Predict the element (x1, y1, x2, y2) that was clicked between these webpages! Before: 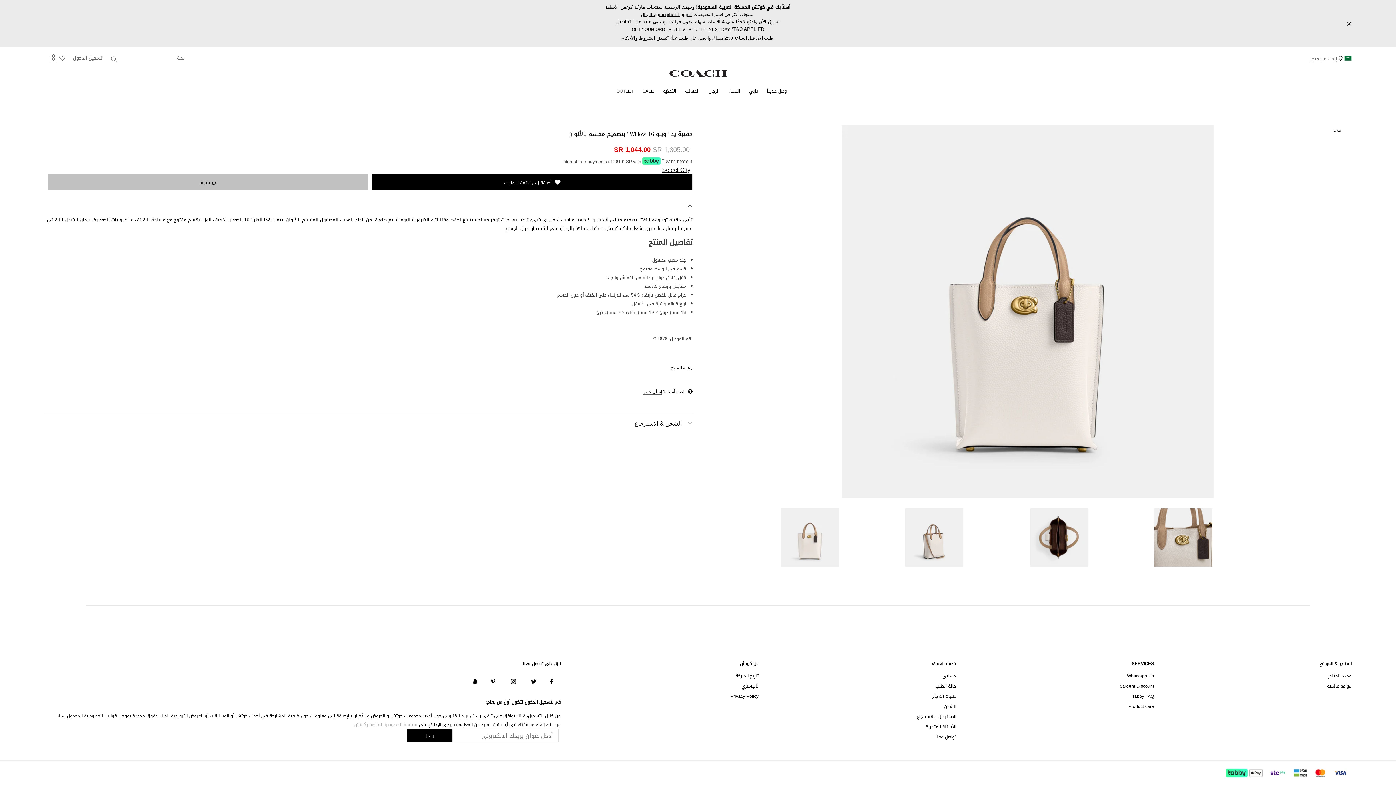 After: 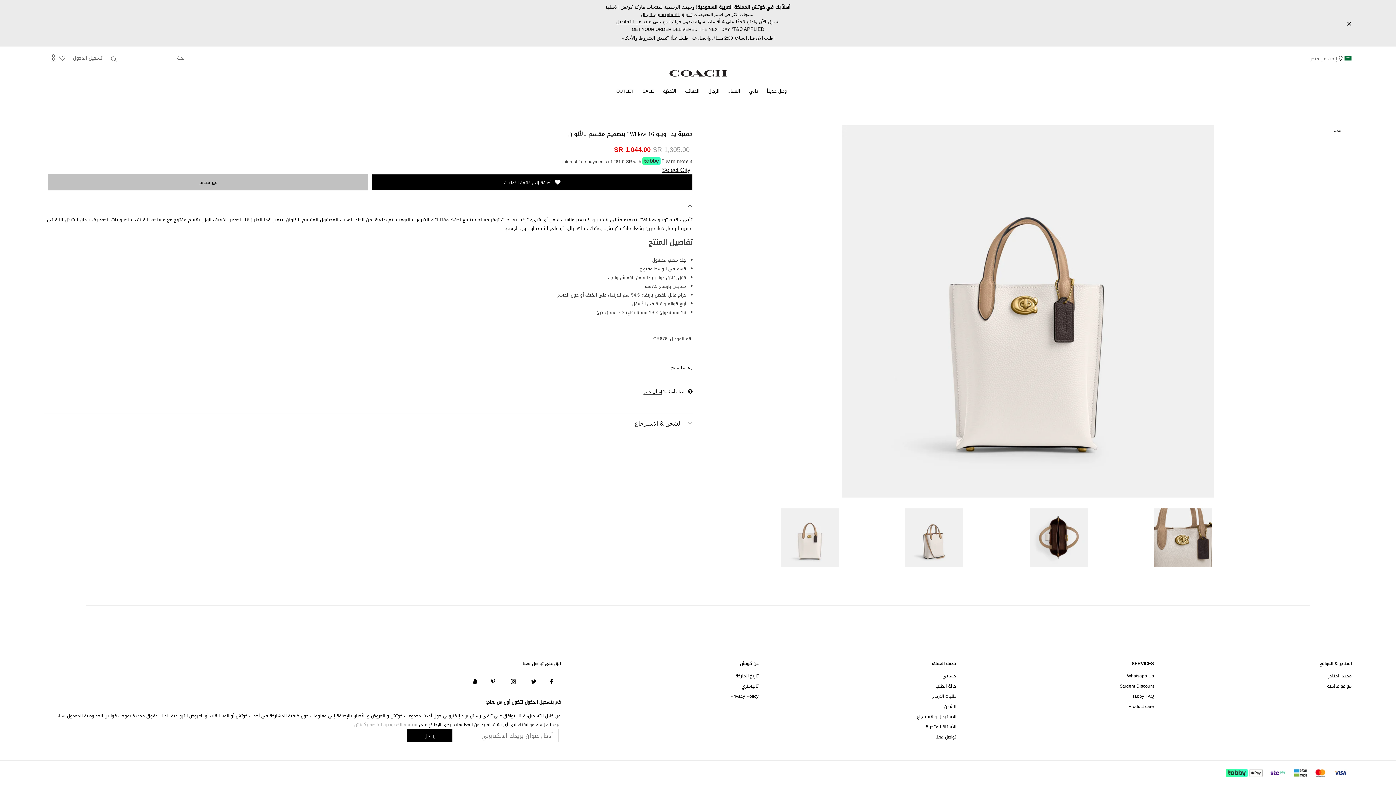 Action: label: 0 bbox: (49, 54, 57, 61)